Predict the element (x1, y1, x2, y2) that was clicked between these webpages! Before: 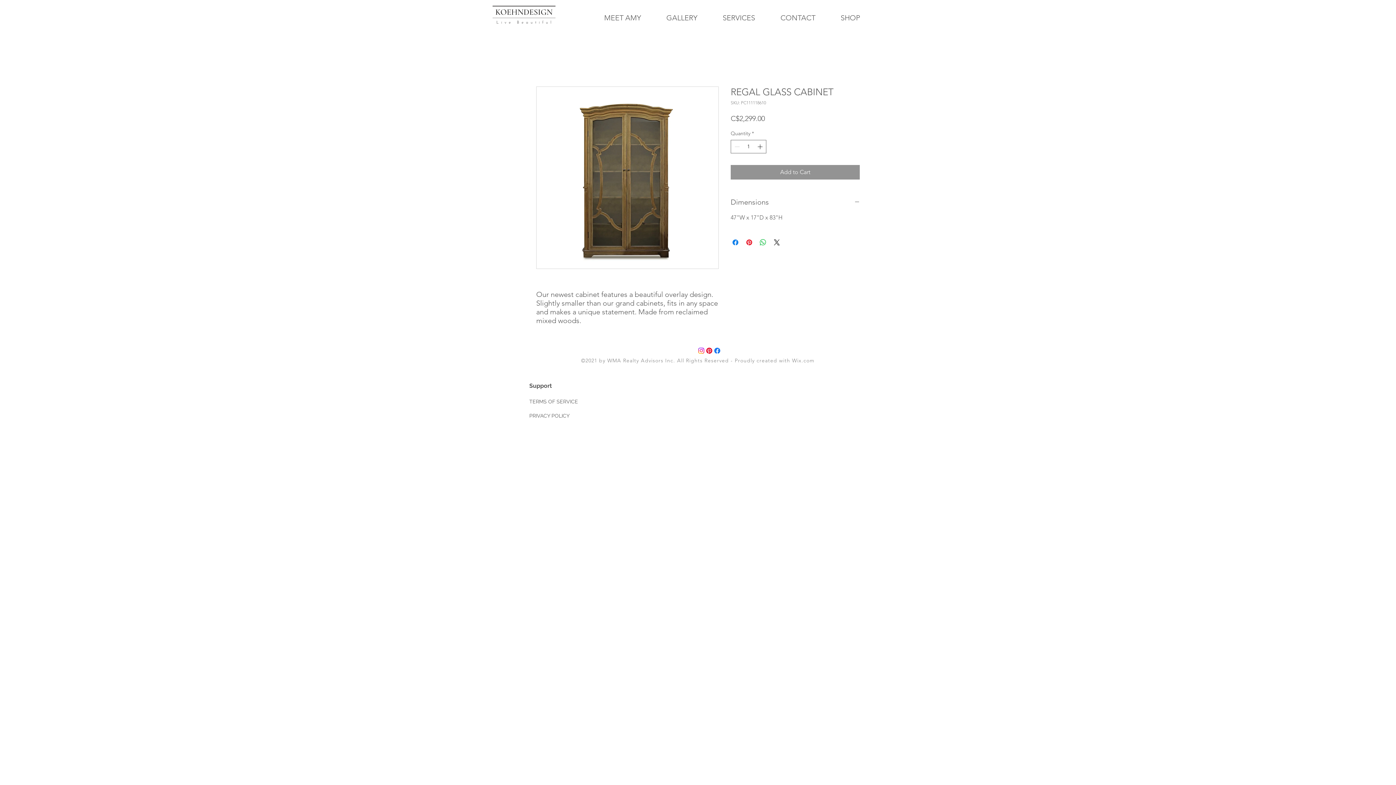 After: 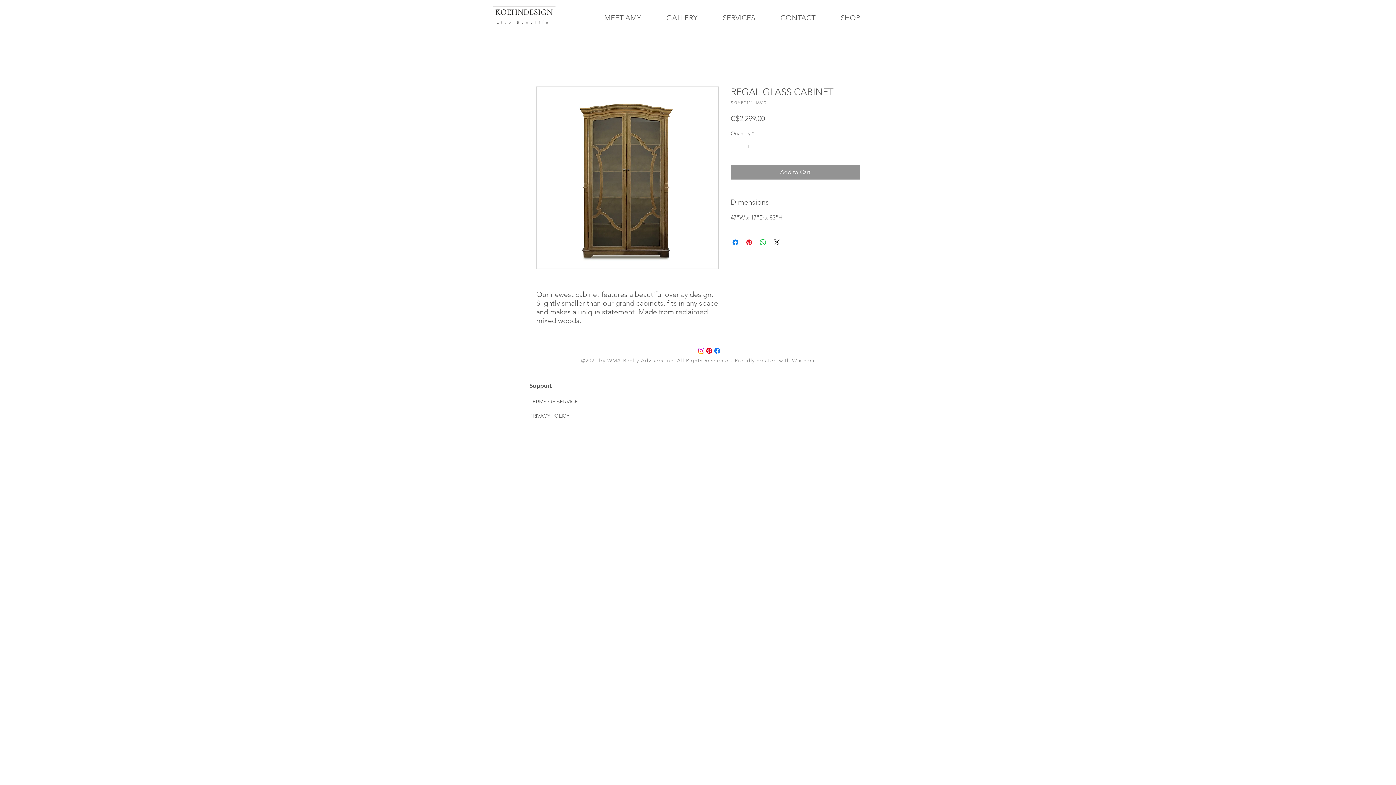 Action: bbox: (705, 346, 713, 354) label: Pinterest  